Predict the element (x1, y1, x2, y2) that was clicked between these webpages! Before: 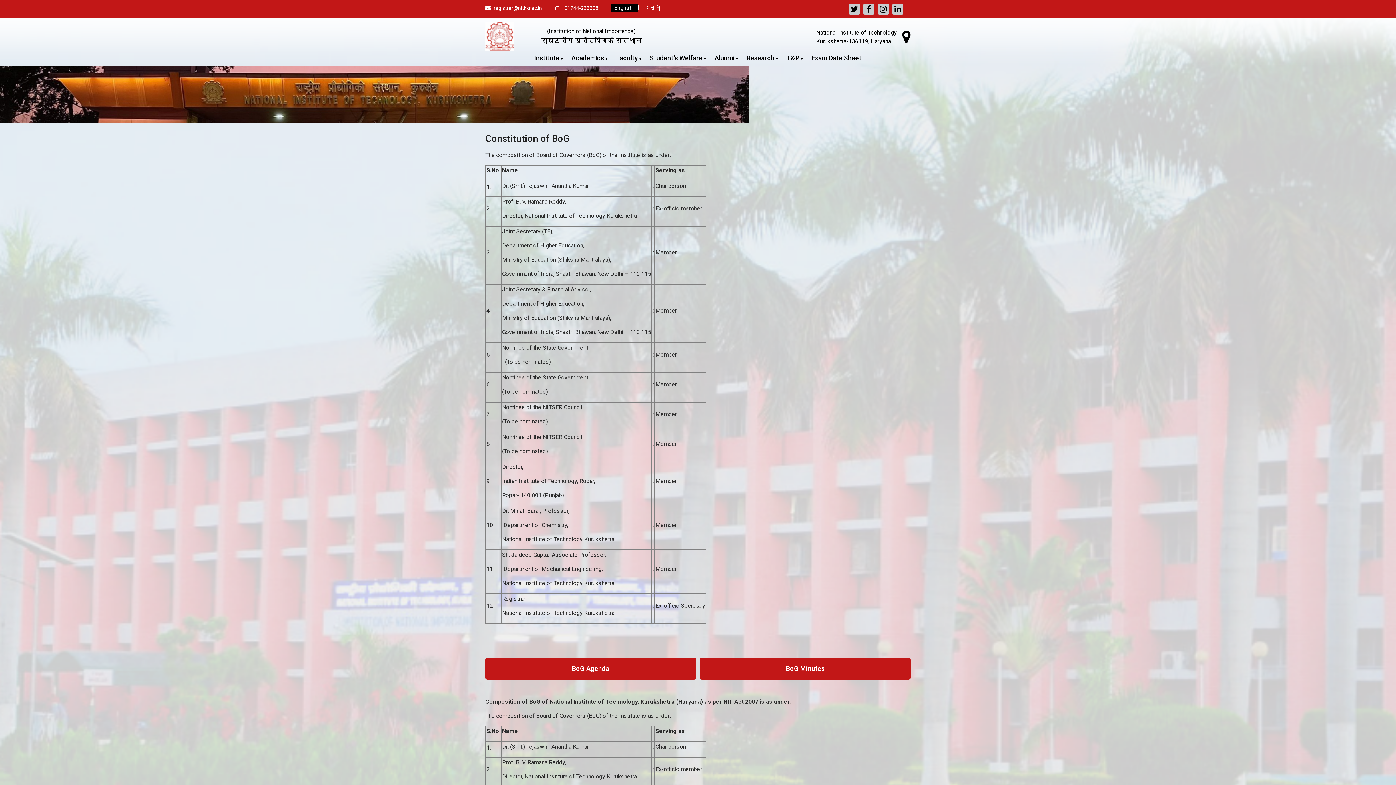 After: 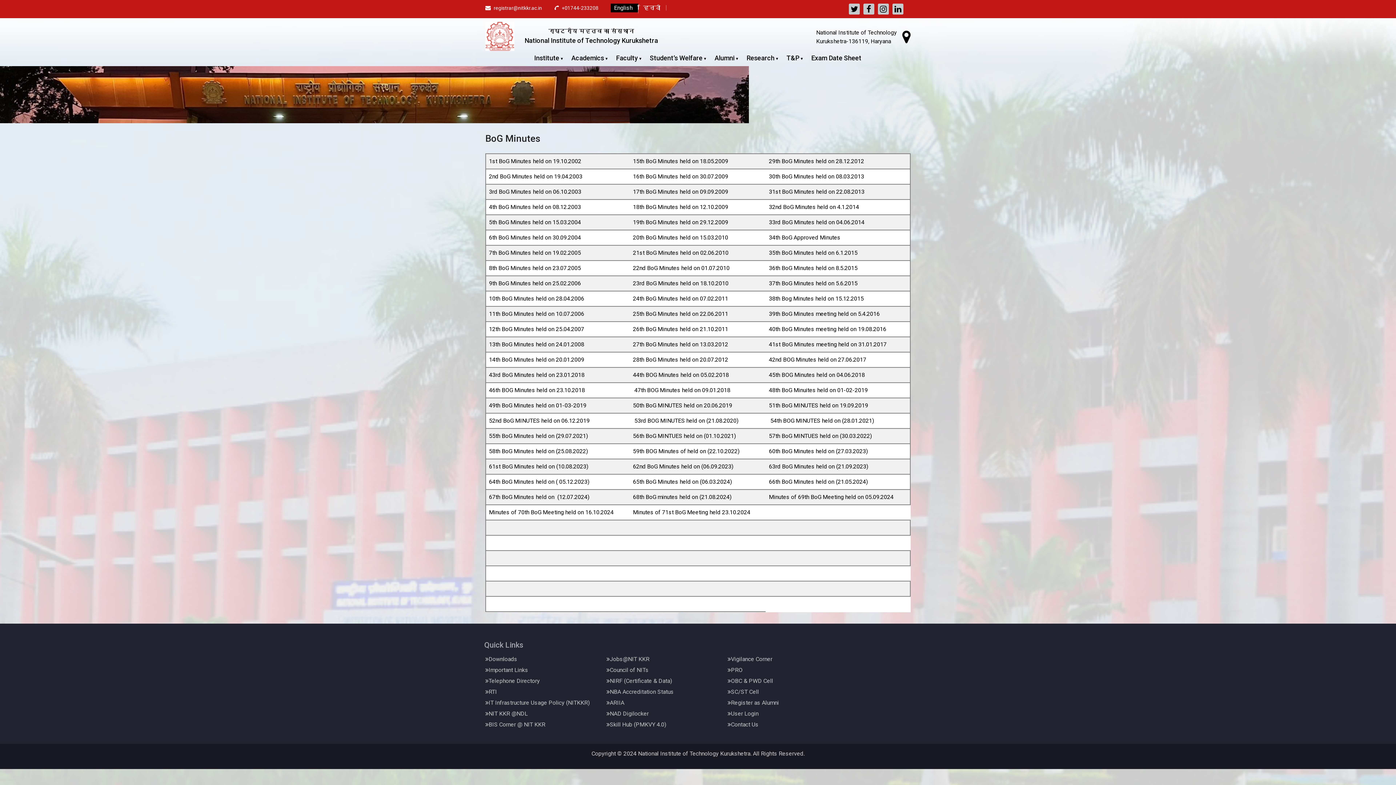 Action: bbox: (700, 658, 910, 679) label: BoG Minutes